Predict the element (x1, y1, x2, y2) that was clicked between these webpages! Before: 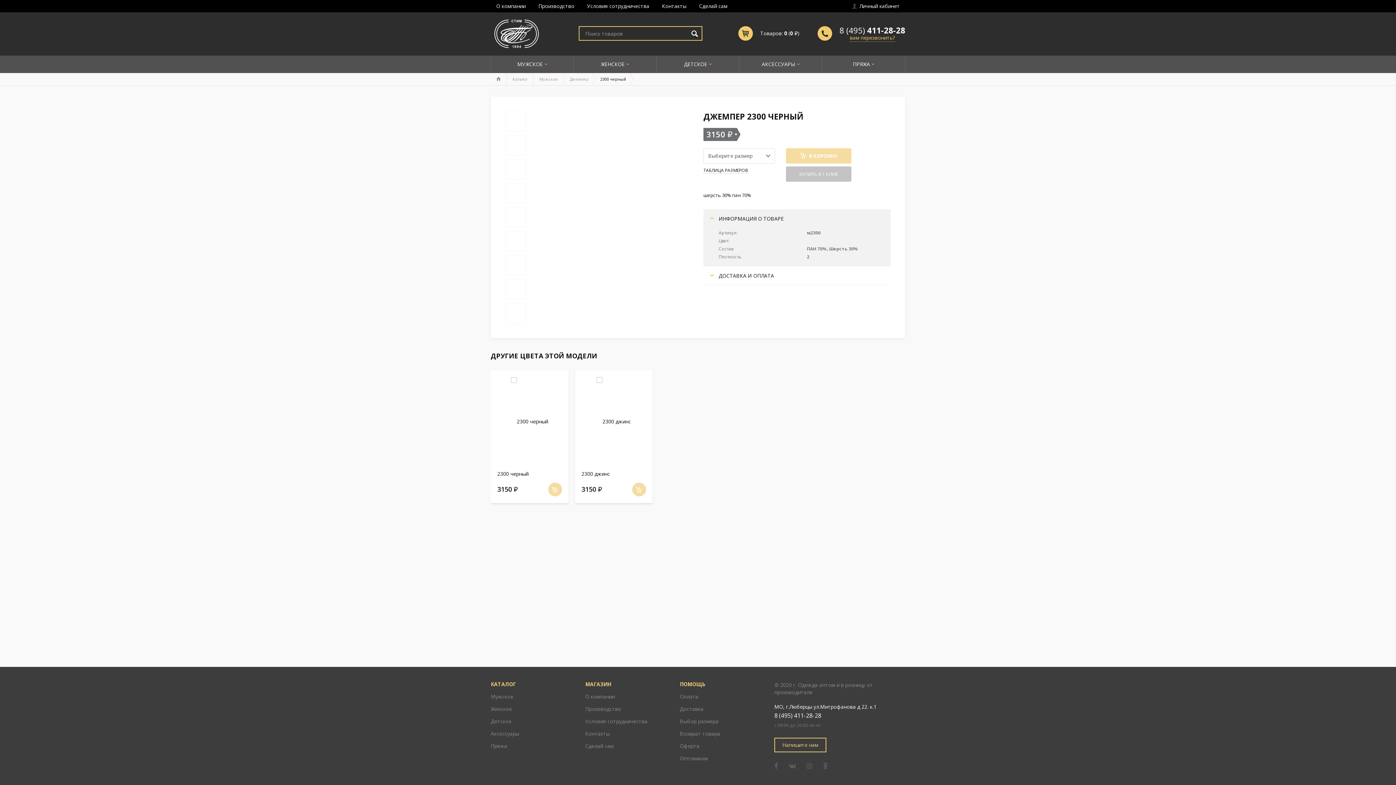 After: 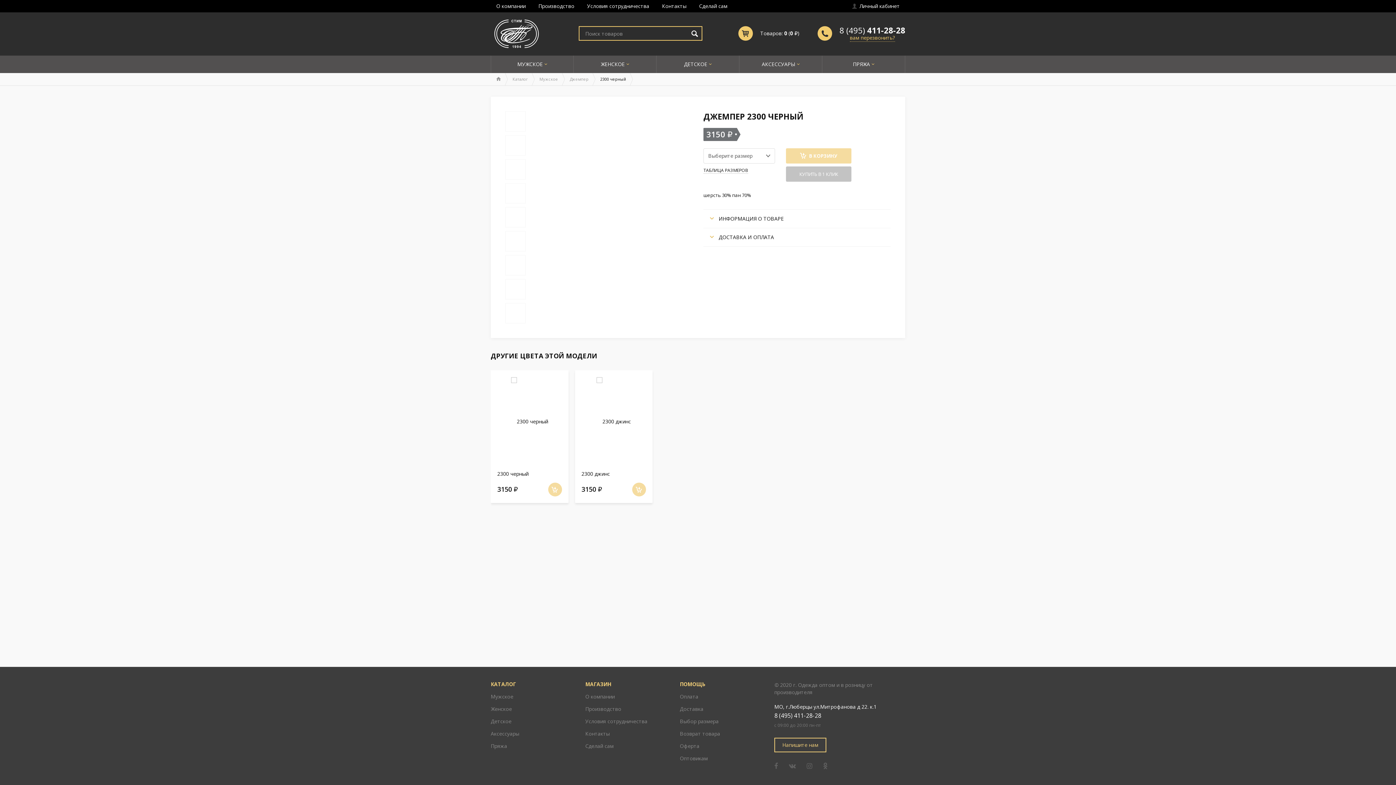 Action: bbox: (703, 209, 890, 228) label:  ИНФОРМАЦИЯ О ТОВАРЕ